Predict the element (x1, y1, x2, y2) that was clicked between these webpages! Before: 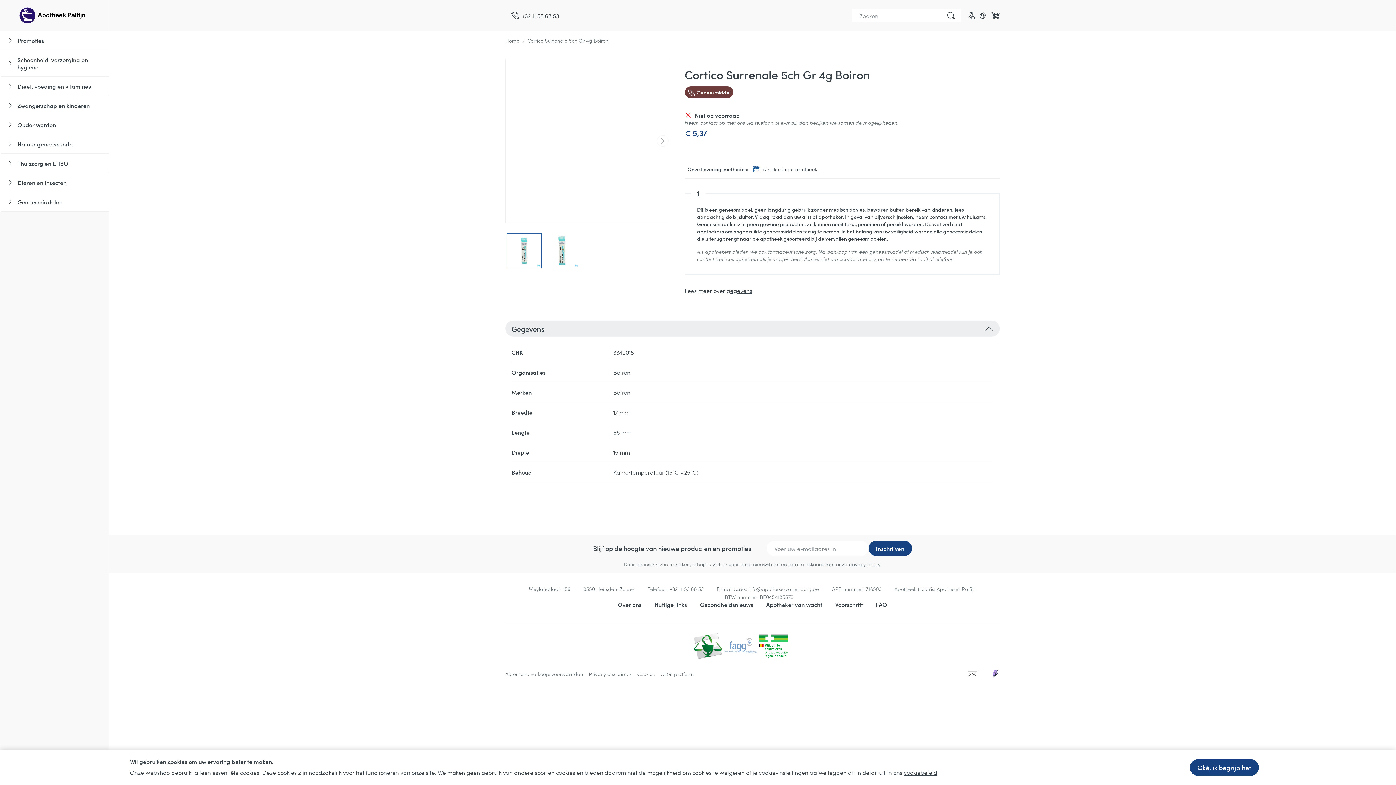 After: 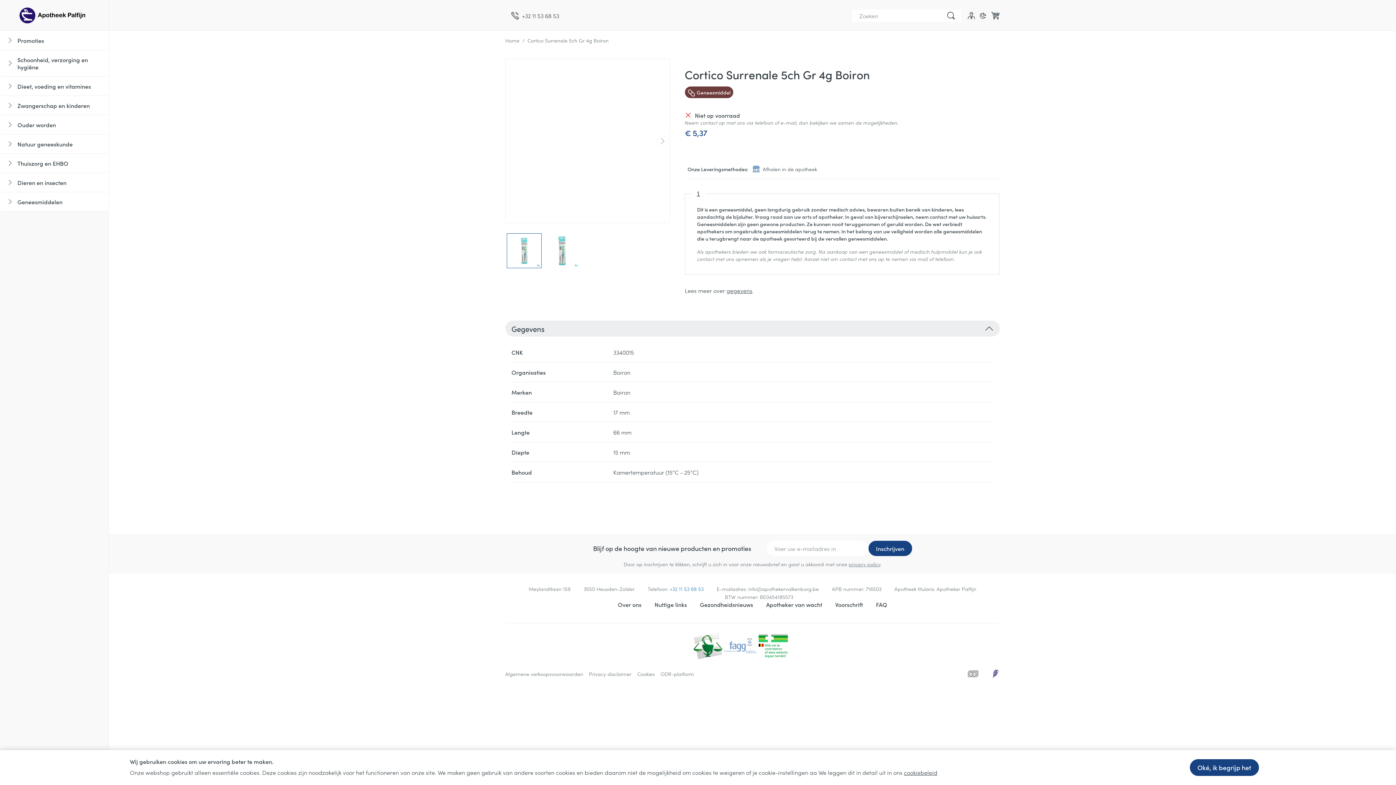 Action: bbox: (670, 585, 703, 592) label: +32 11 53 68 53